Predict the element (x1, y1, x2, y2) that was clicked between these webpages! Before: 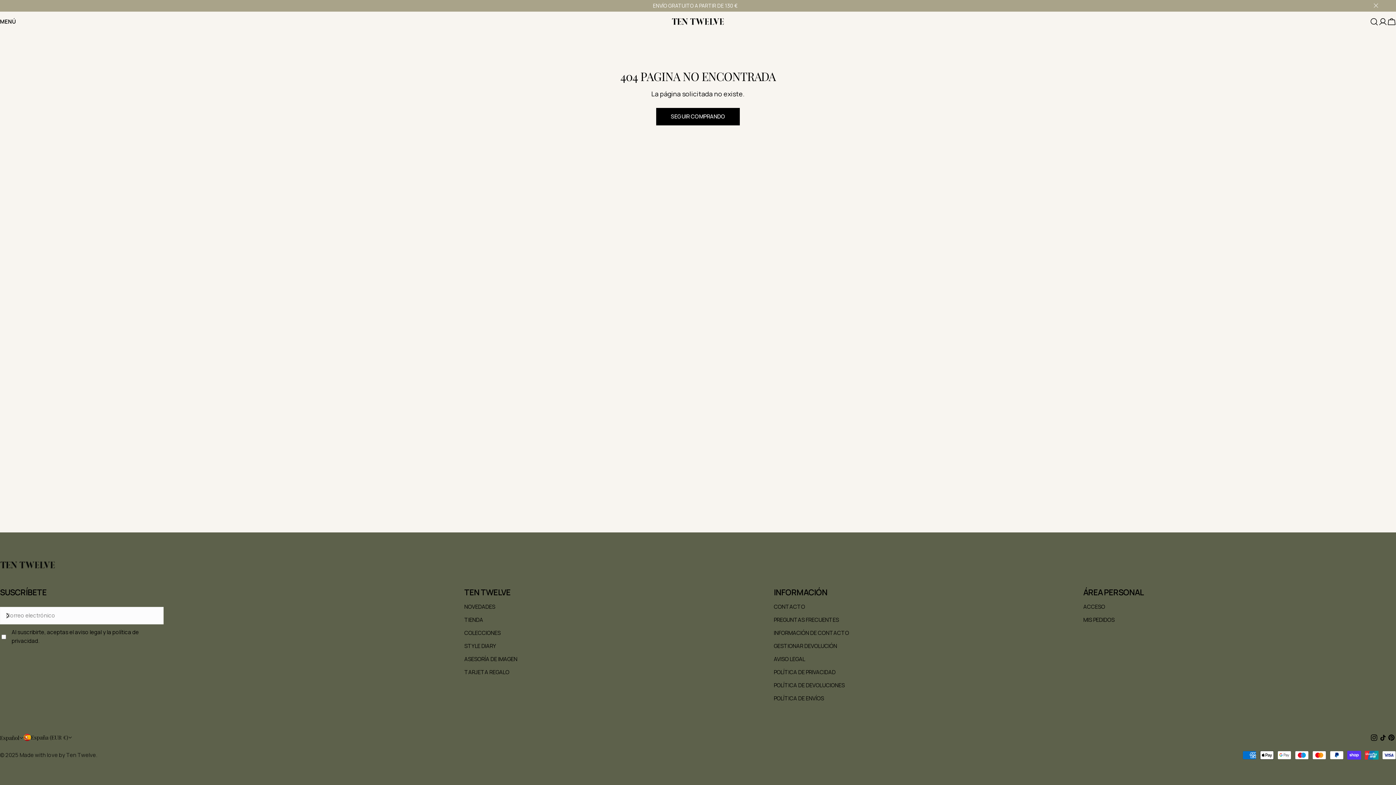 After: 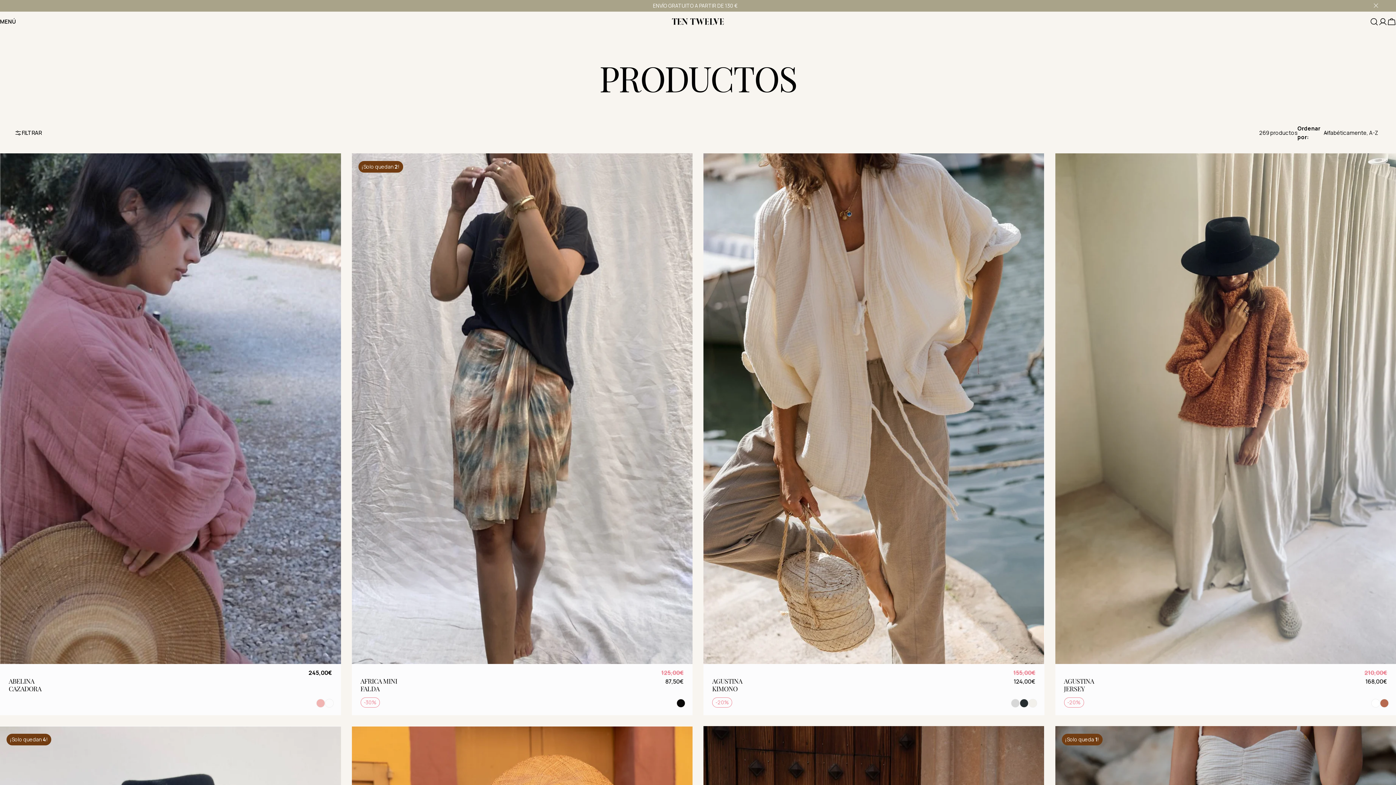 Action: bbox: (656, 107, 740, 125) label: SEGUIR COMPRANDO